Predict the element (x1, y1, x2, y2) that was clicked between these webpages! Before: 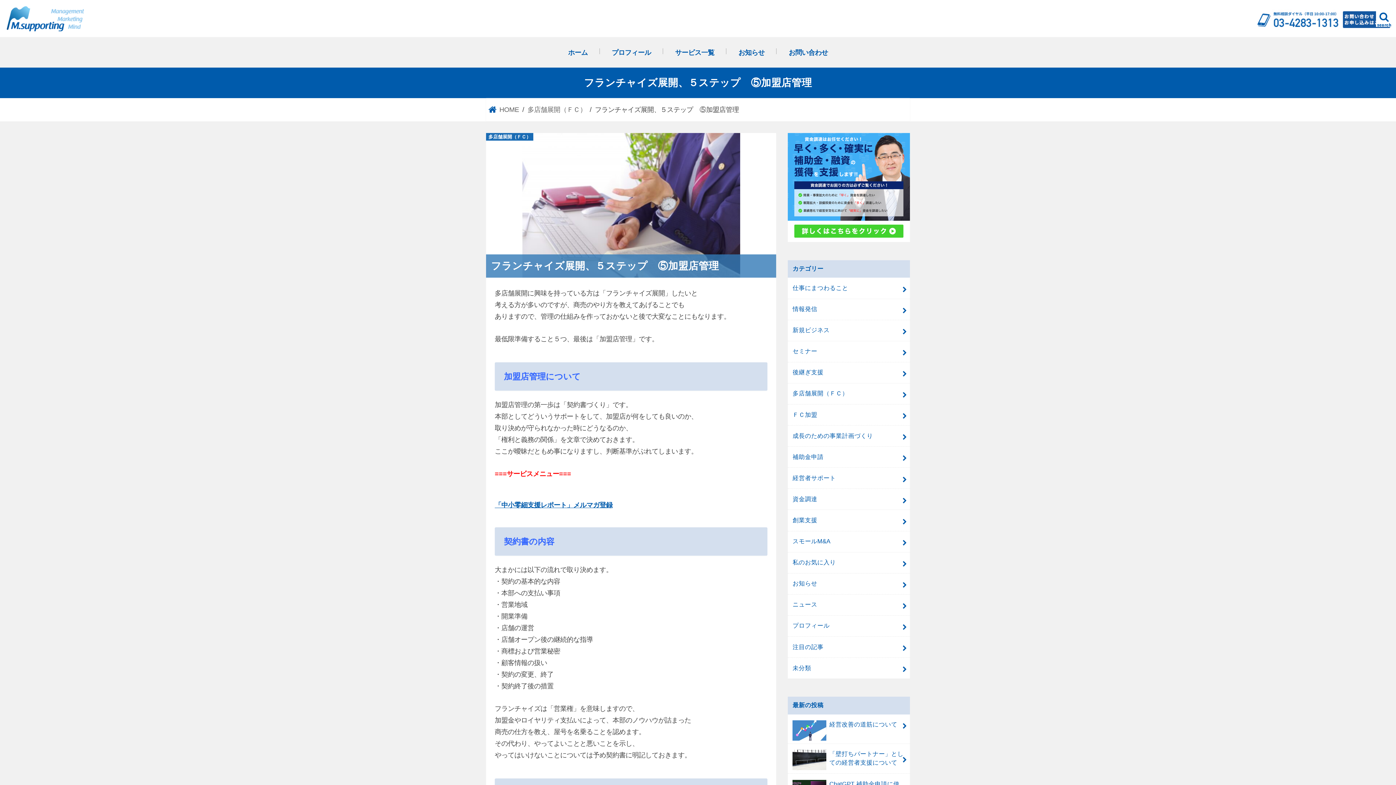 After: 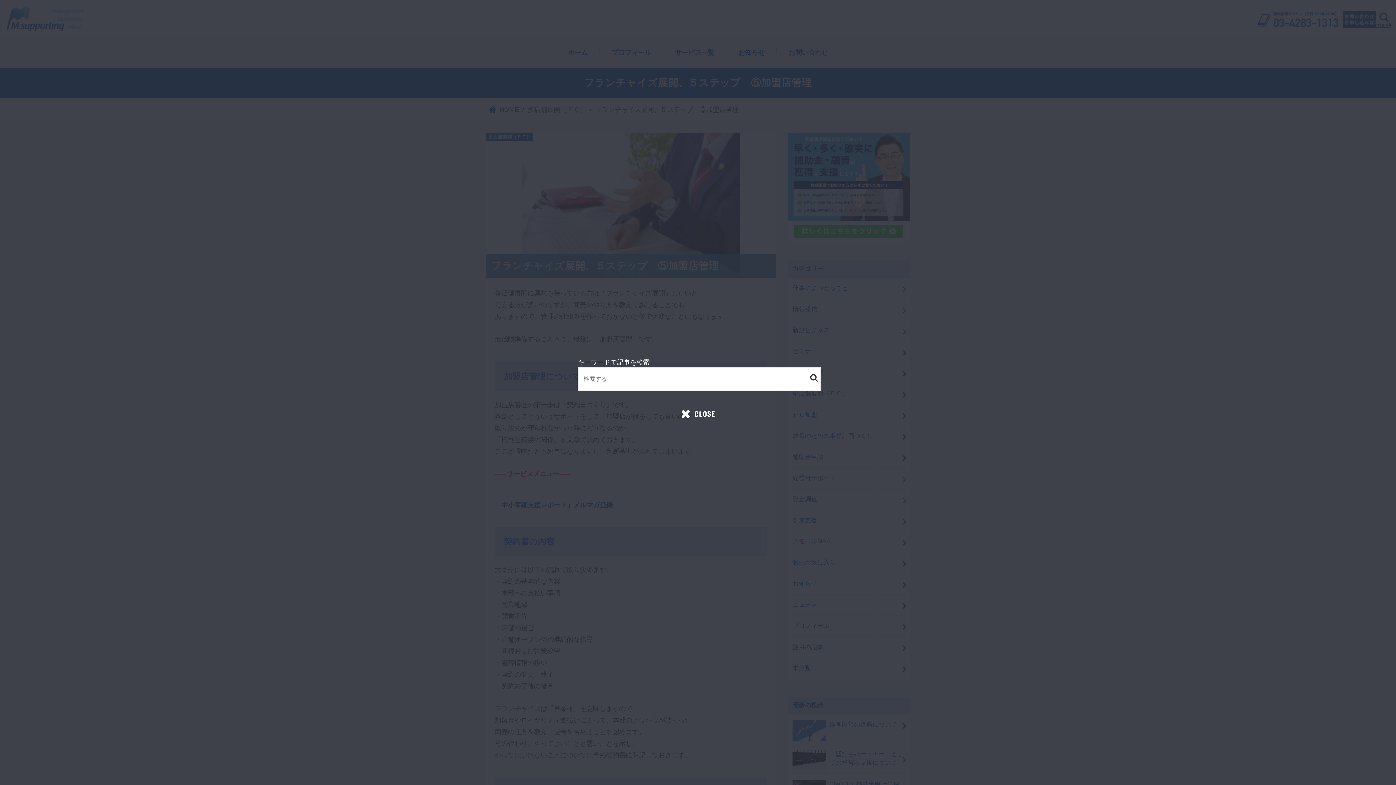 Action: label: search bbox: (1376, 5, 1396, 26)